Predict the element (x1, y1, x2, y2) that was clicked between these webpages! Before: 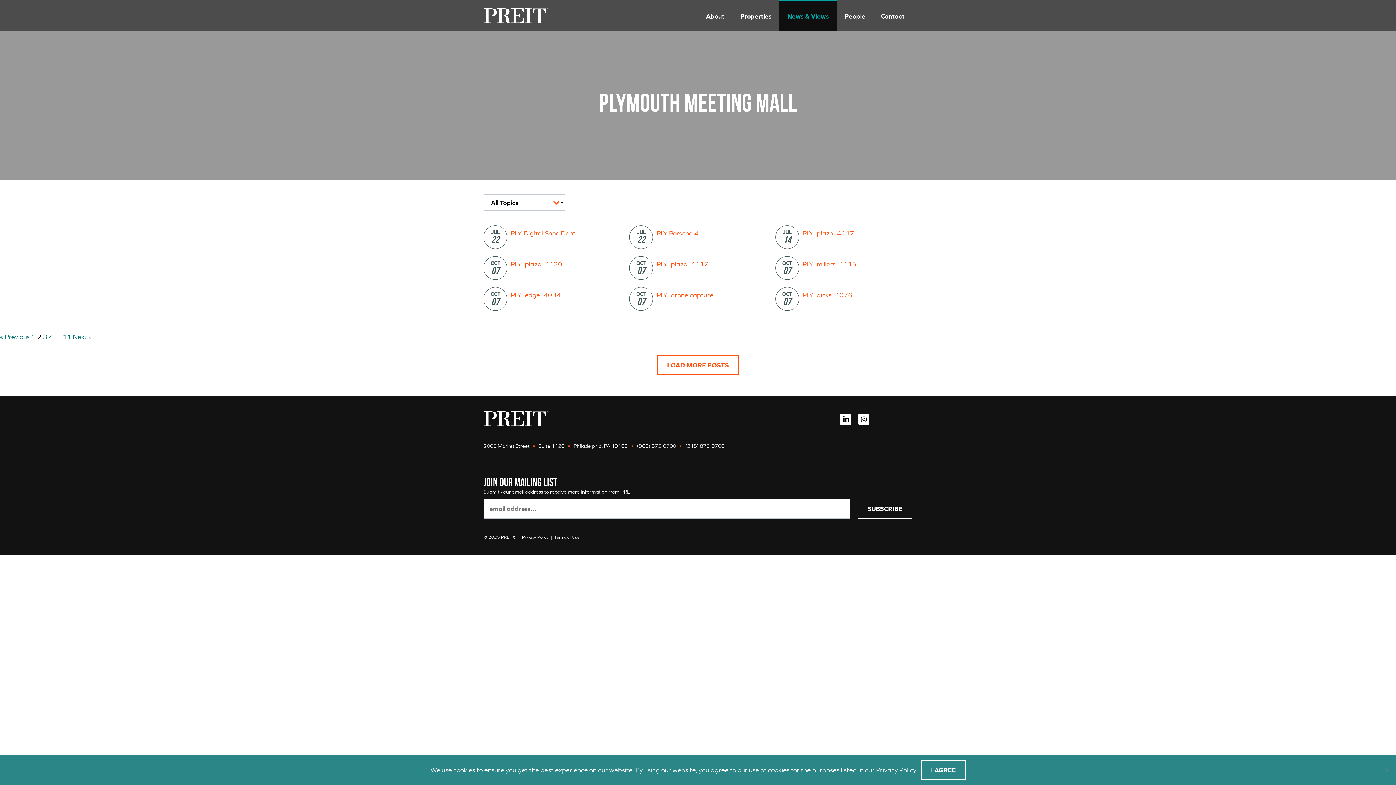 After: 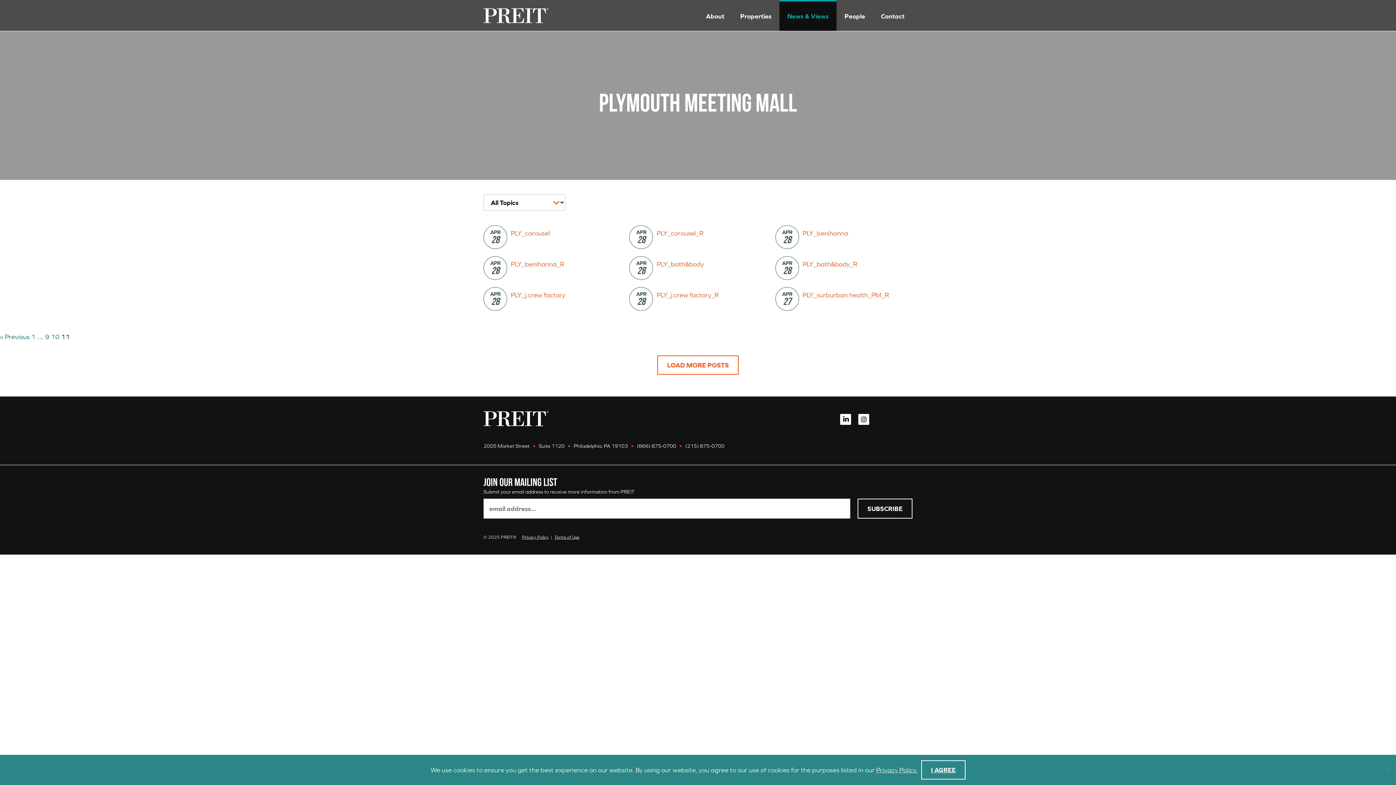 Action: label: 11 bbox: (62, 333, 71, 340)